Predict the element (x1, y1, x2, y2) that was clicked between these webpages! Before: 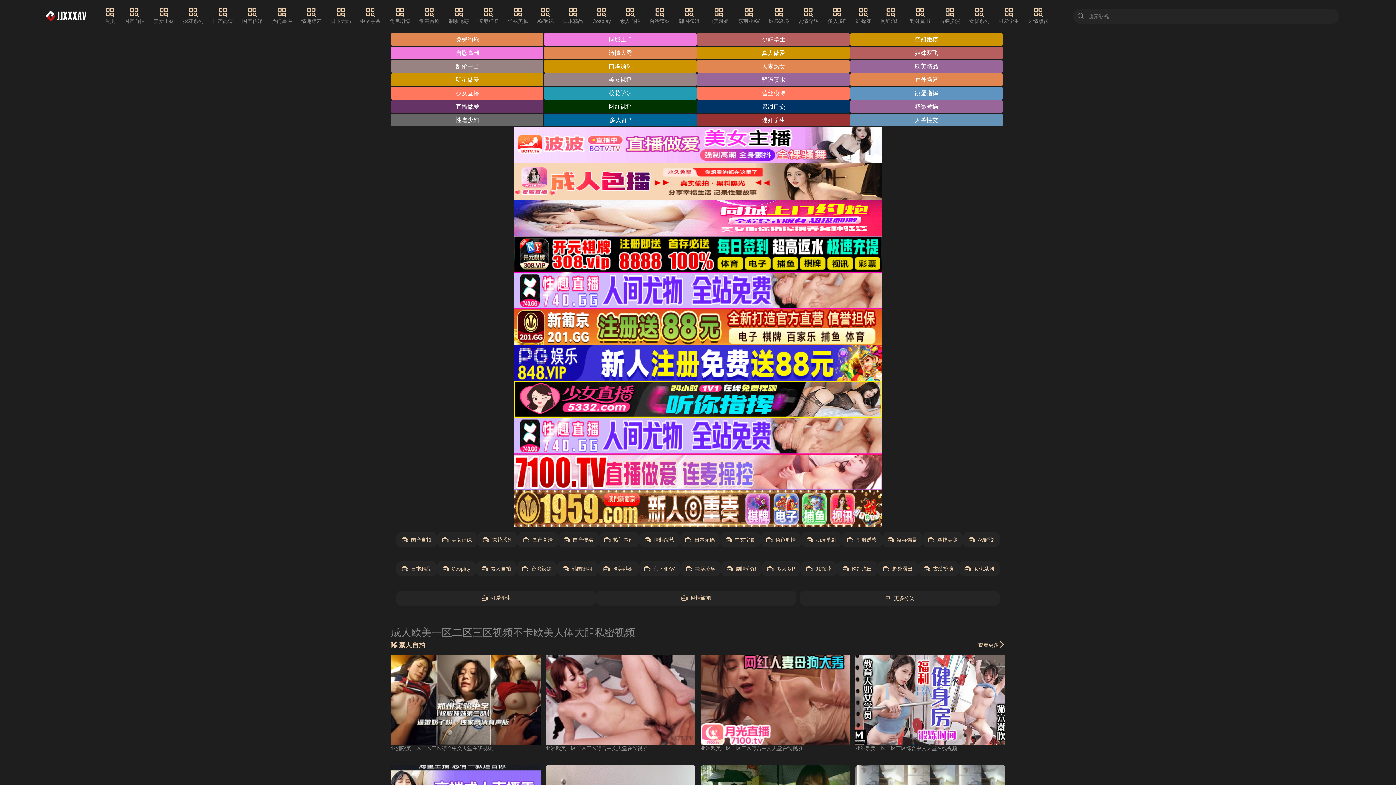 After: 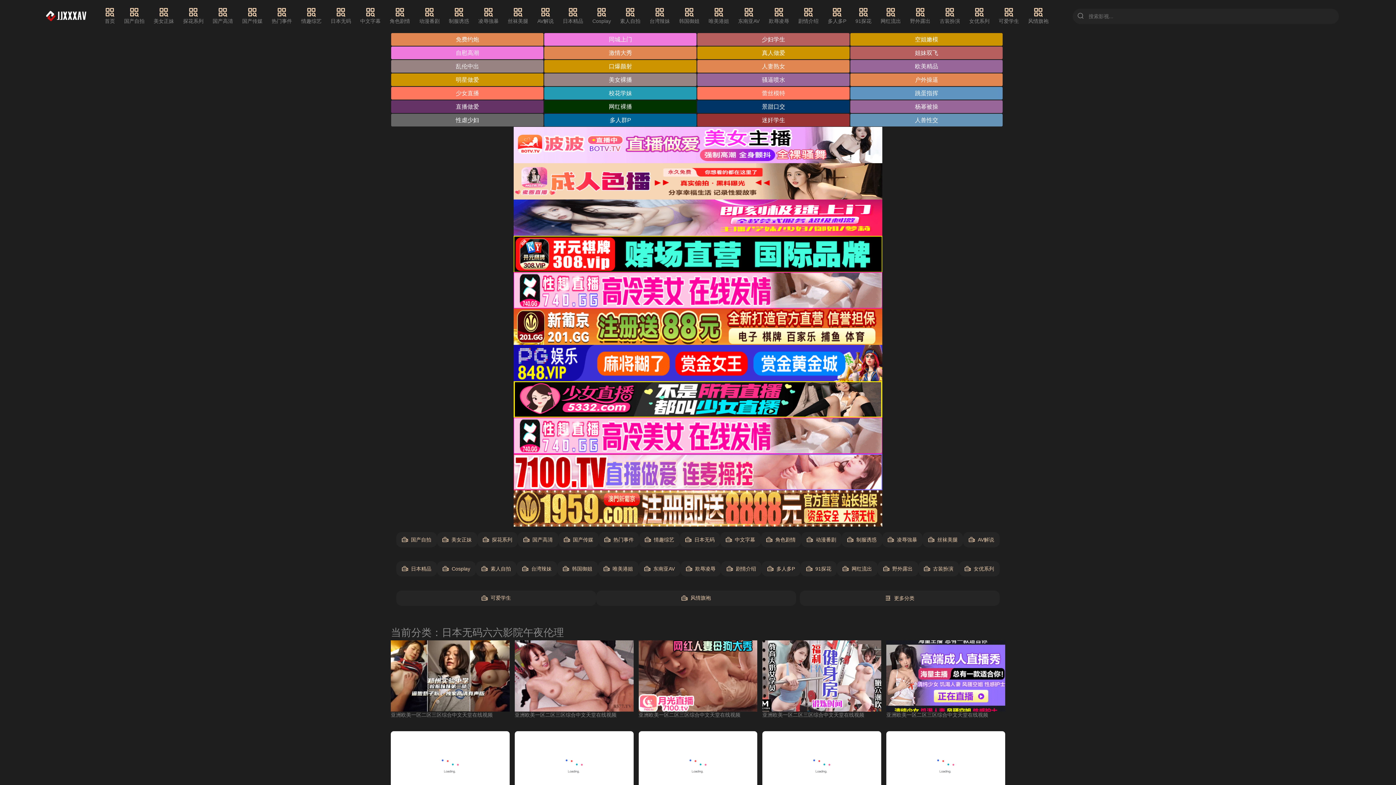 Action: bbox: (330, 7, 351, 25) label: 日本无码